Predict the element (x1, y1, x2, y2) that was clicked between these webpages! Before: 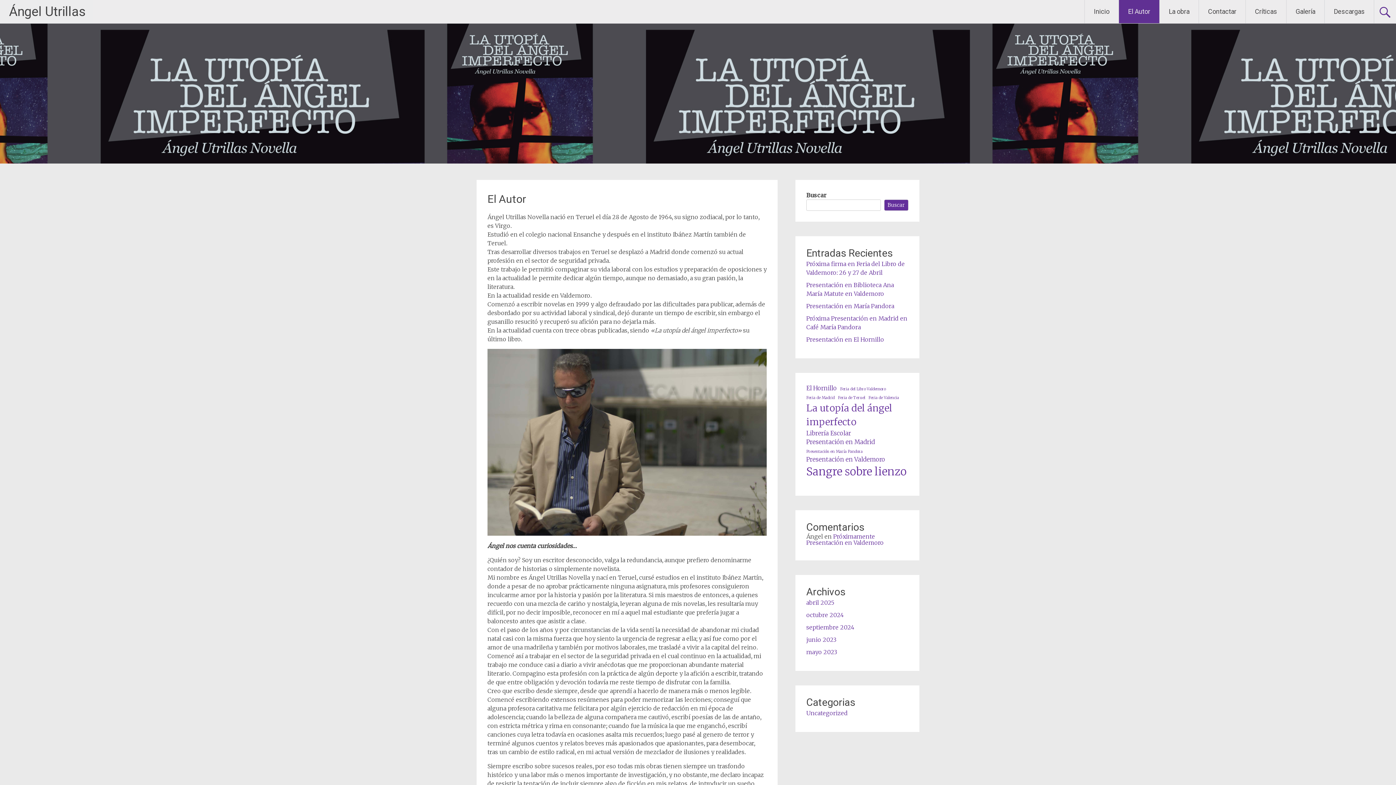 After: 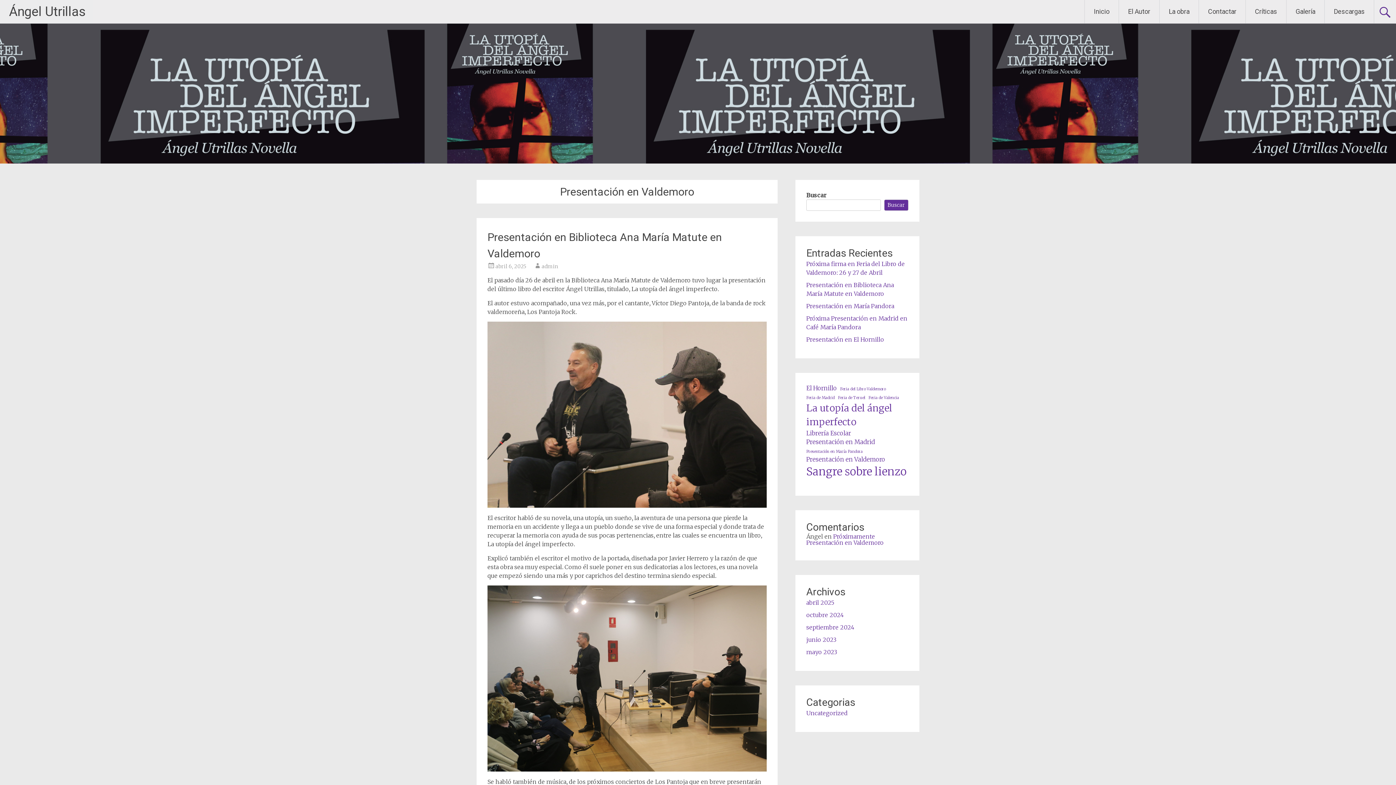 Action: bbox: (806, 455, 885, 463) label: Presentación en Valdemoro (2 elementos)